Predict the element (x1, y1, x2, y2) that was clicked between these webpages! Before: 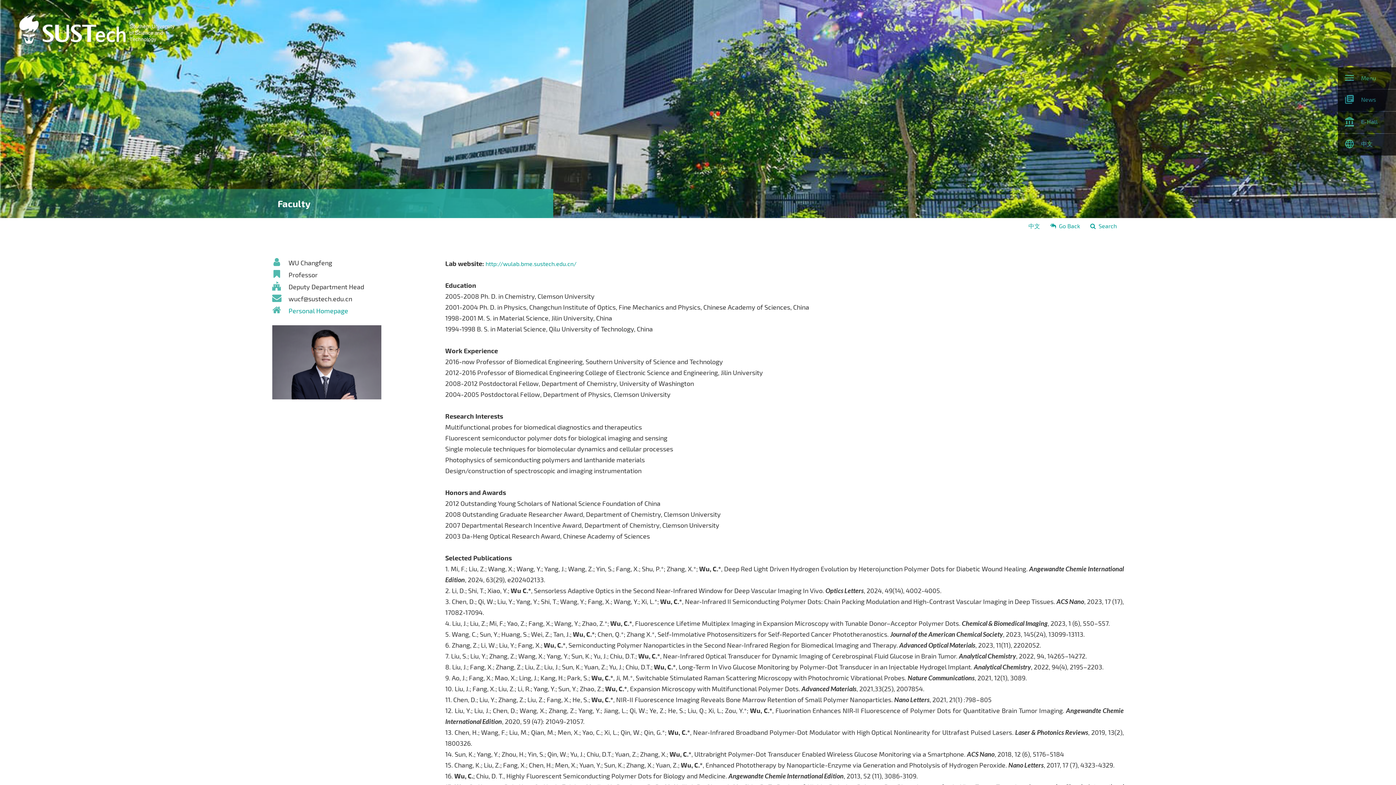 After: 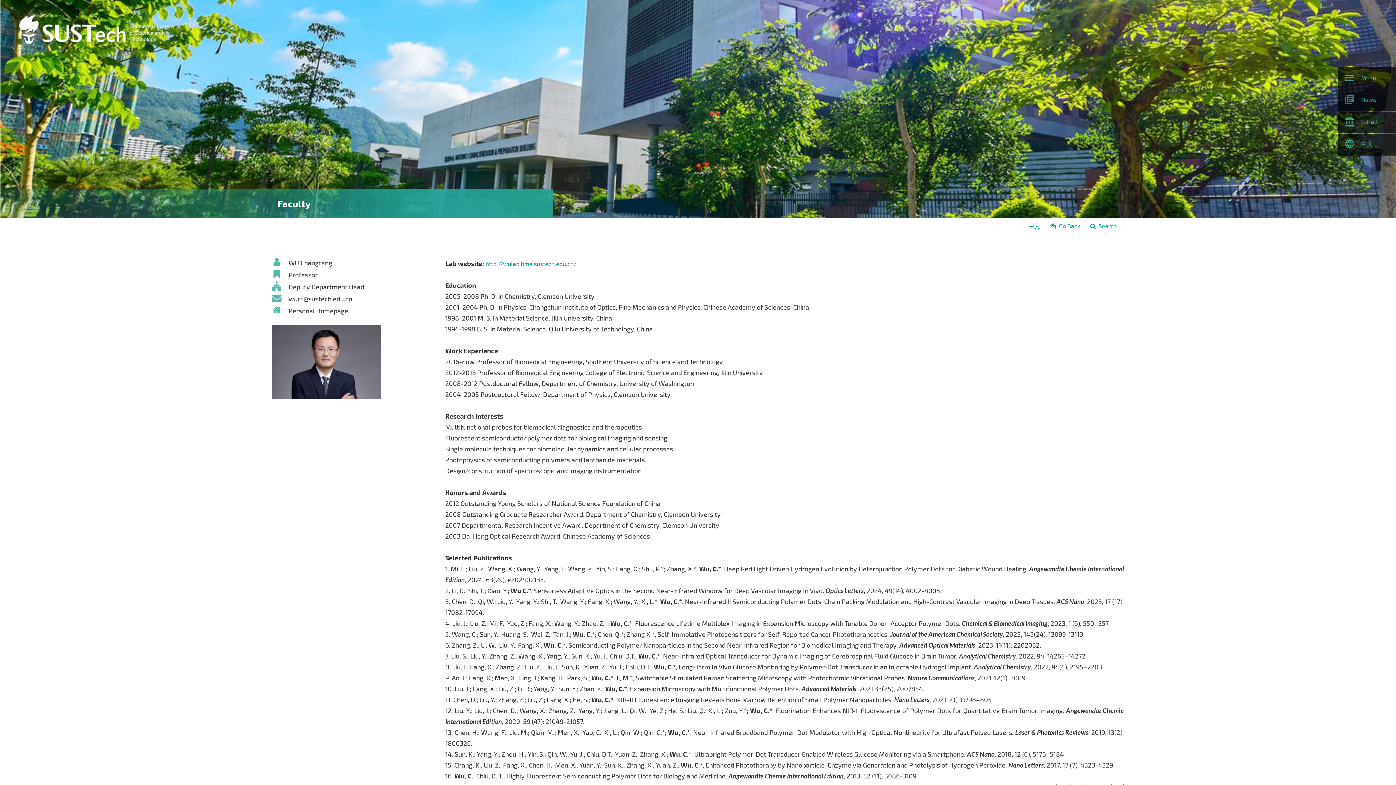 Action: label: Personal Homepage bbox: (288, 306, 348, 314)